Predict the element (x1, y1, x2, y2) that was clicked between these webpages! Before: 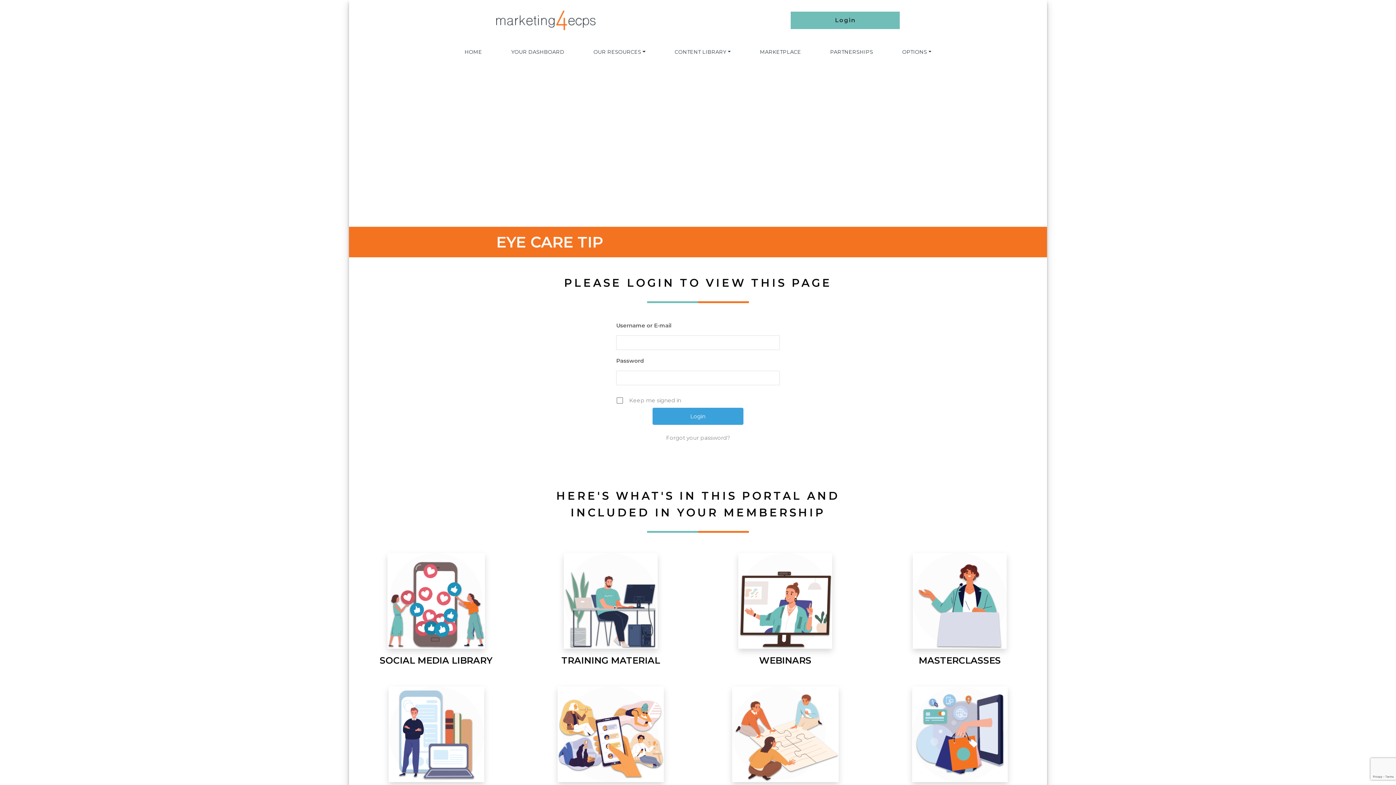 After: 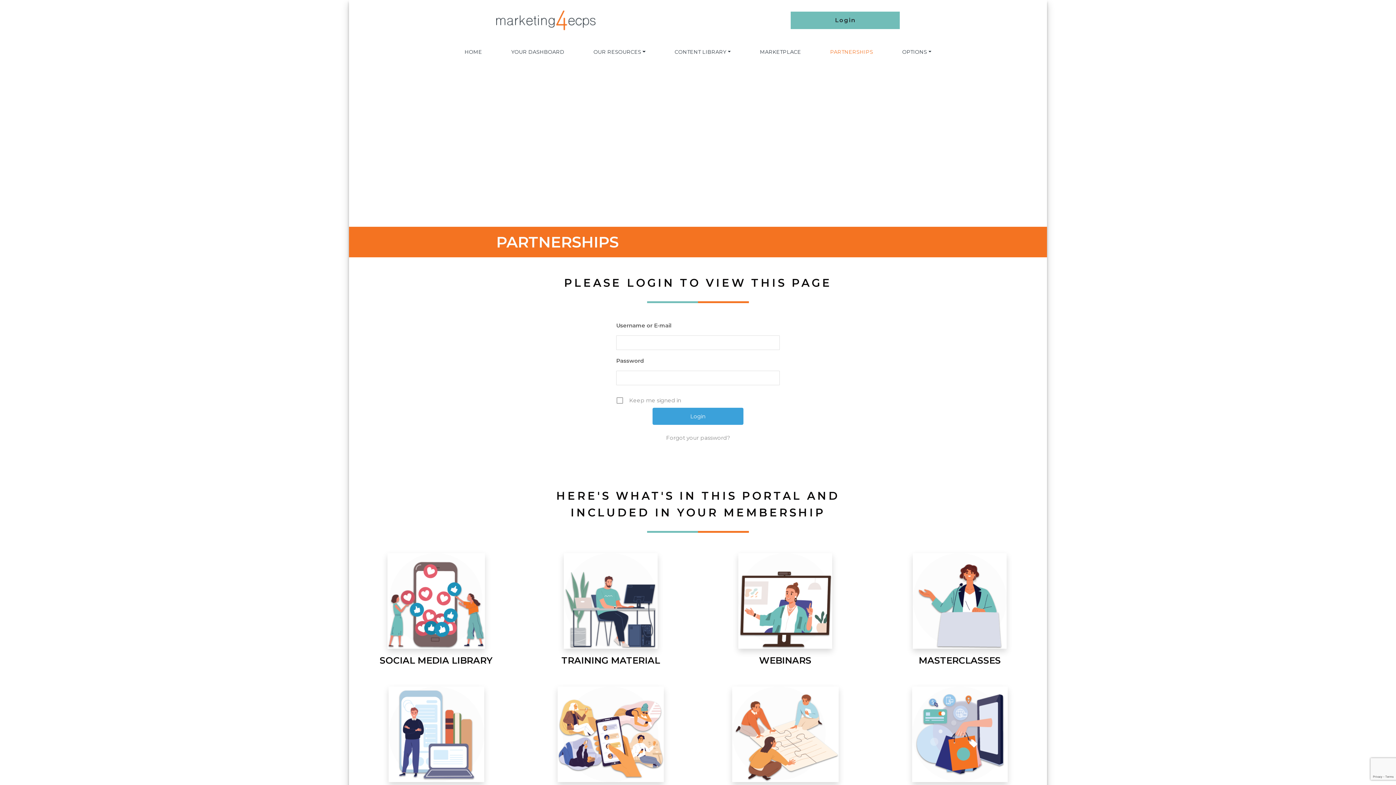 Action: bbox: (703, 686, 867, 782)